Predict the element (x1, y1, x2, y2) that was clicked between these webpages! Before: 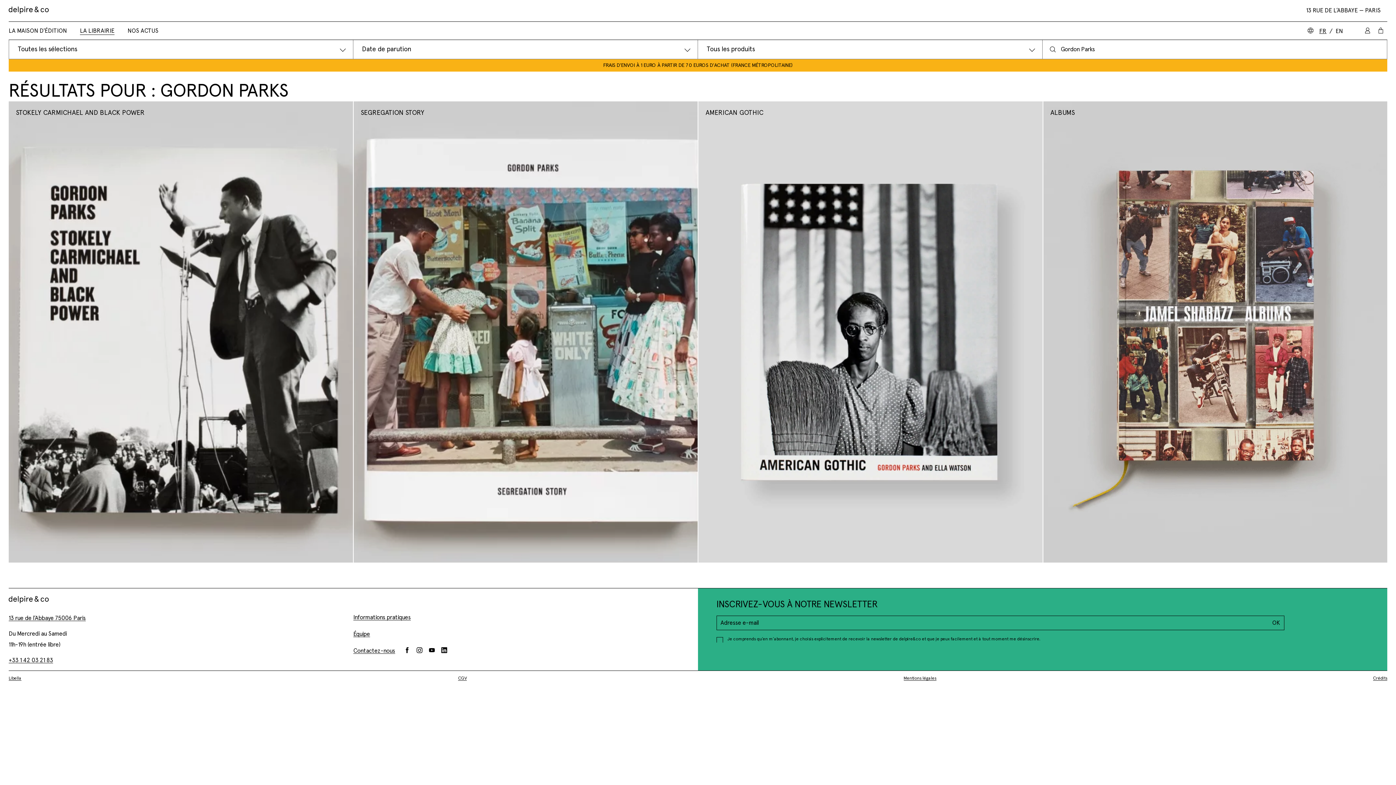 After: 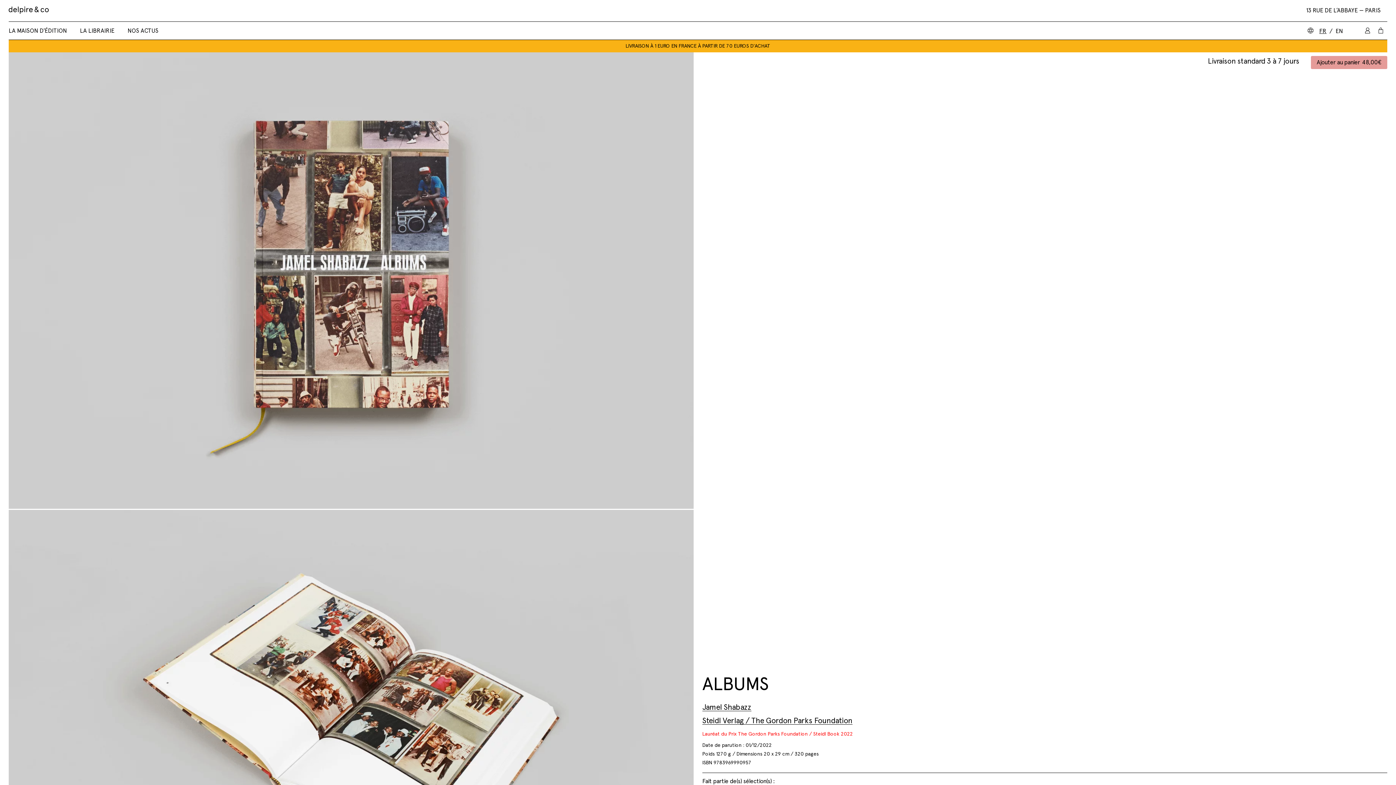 Action: bbox: (1043, 101, 1387, 562) label: ALBUMS